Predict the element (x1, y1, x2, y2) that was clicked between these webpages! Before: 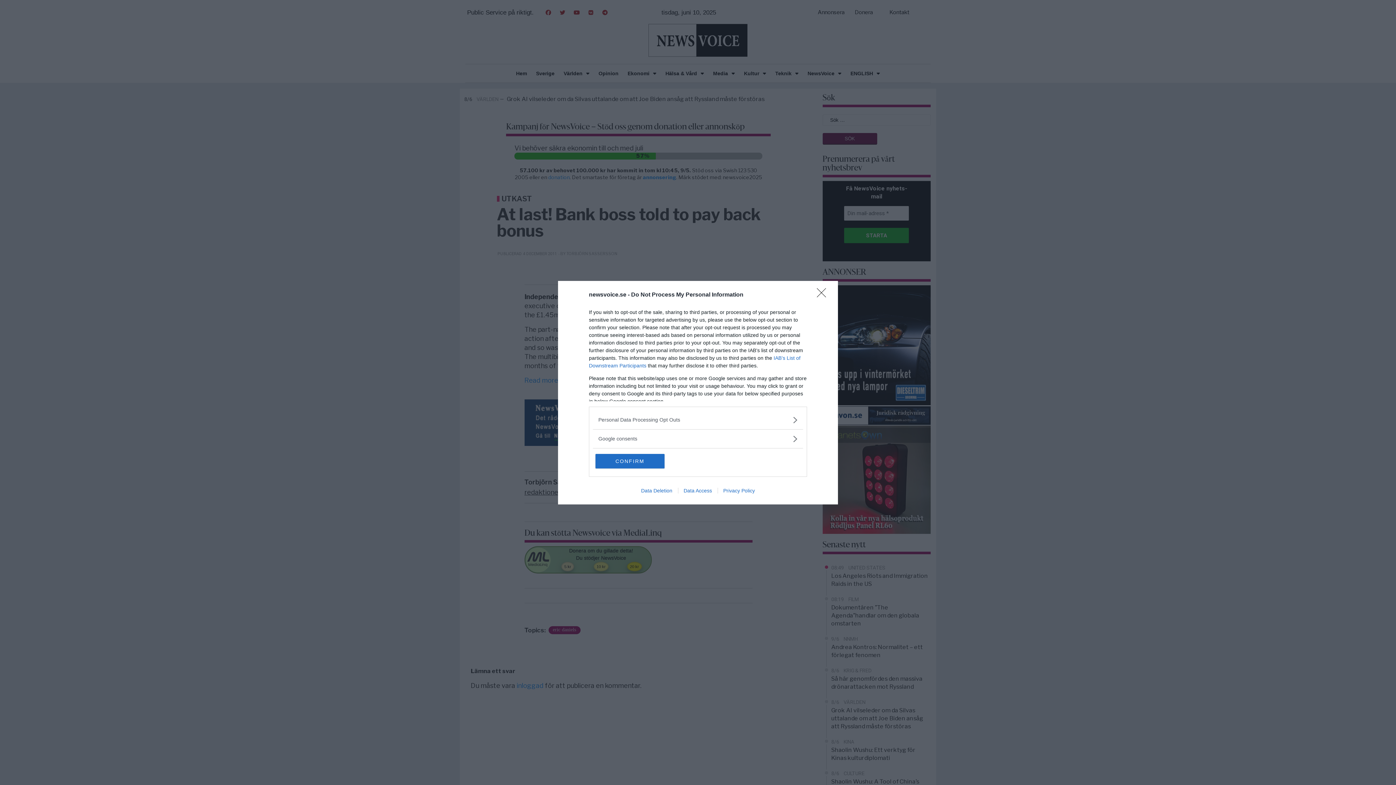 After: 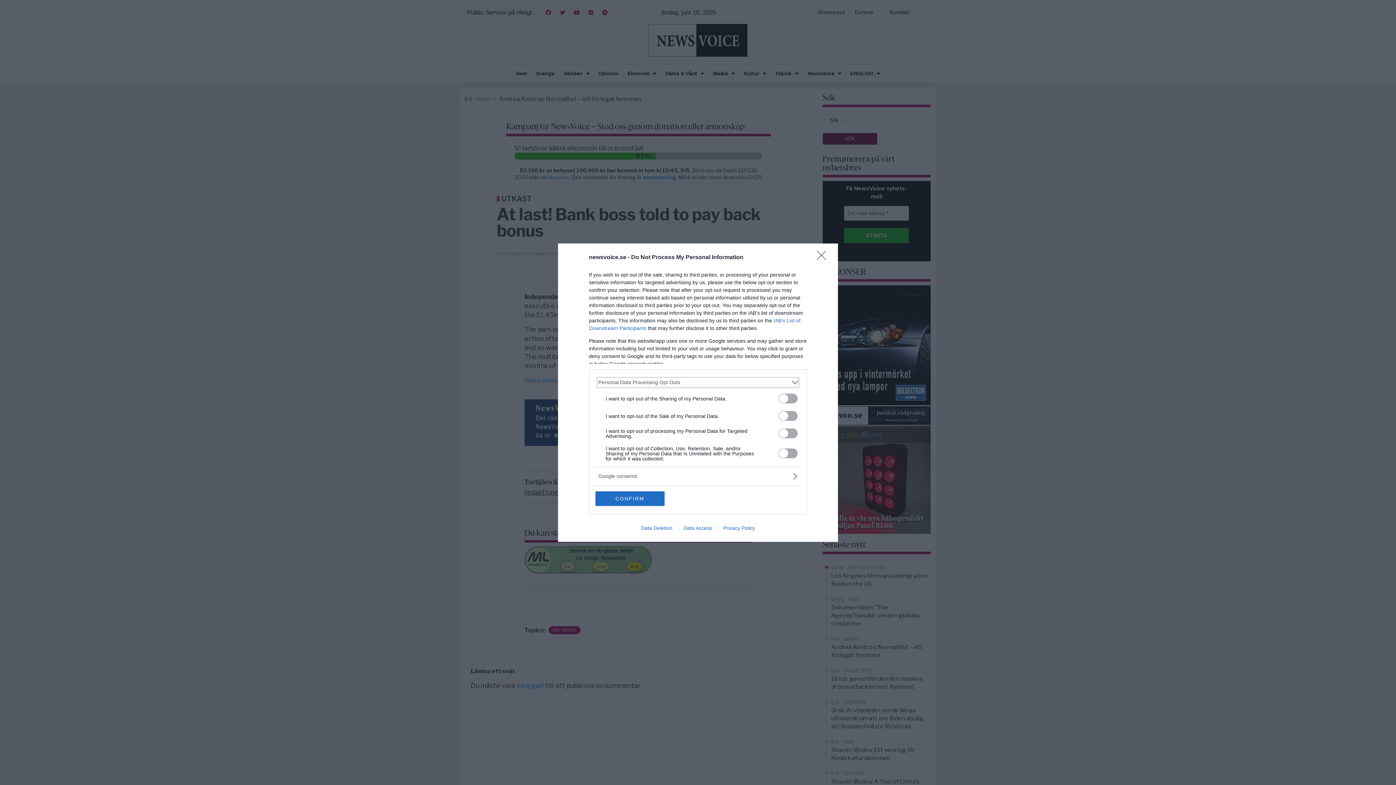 Action: bbox: (598, 416, 797, 423) label: Opt-Outs